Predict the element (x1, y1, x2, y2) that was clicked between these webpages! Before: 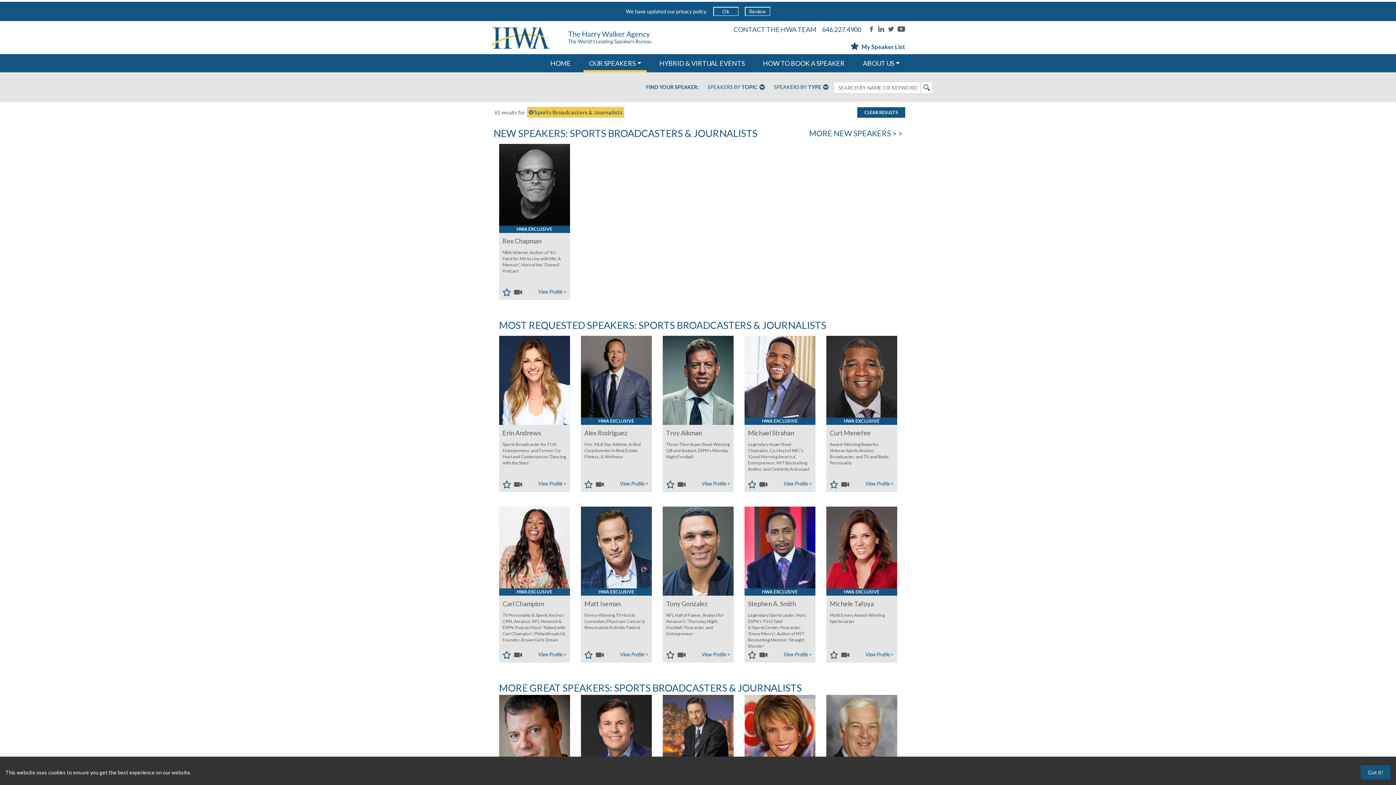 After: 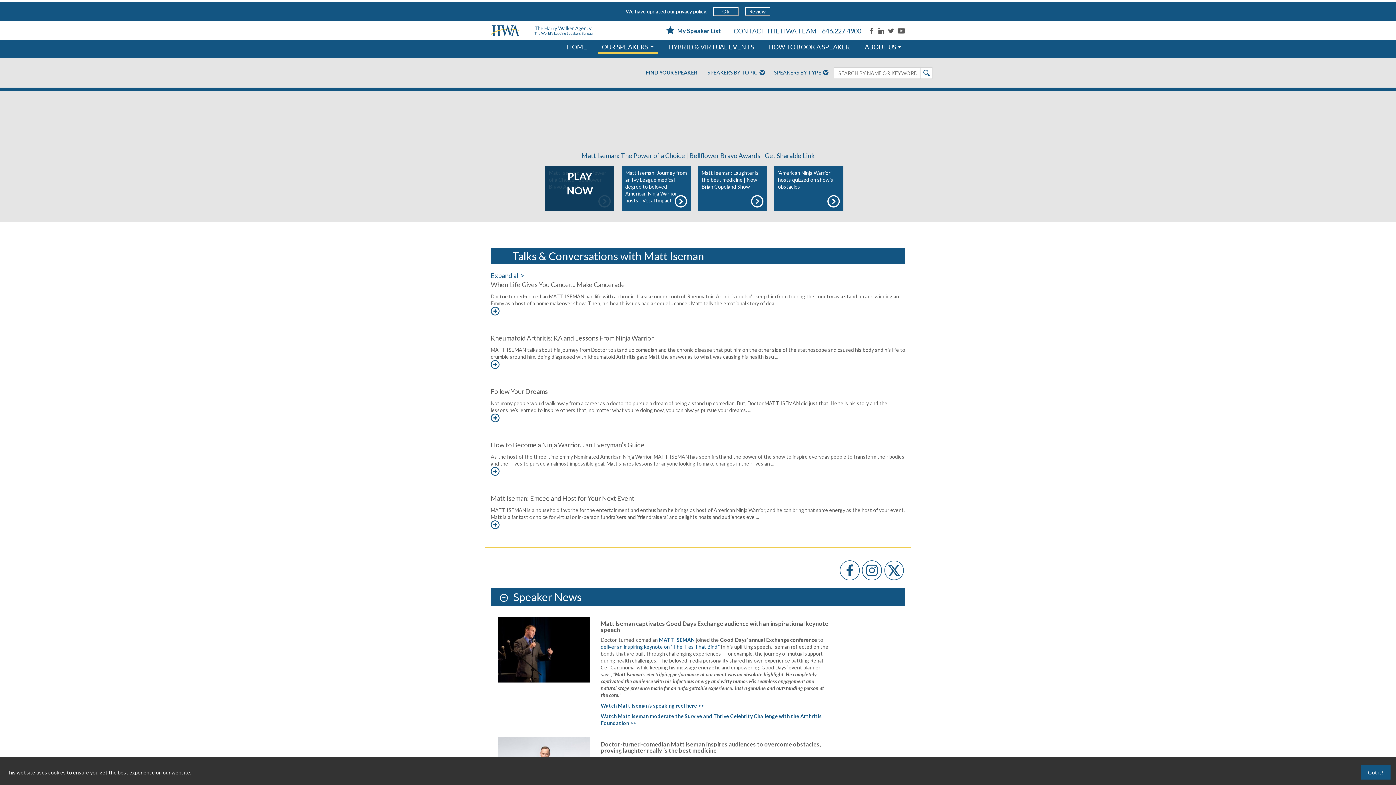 Action: bbox: (595, 651, 603, 657)